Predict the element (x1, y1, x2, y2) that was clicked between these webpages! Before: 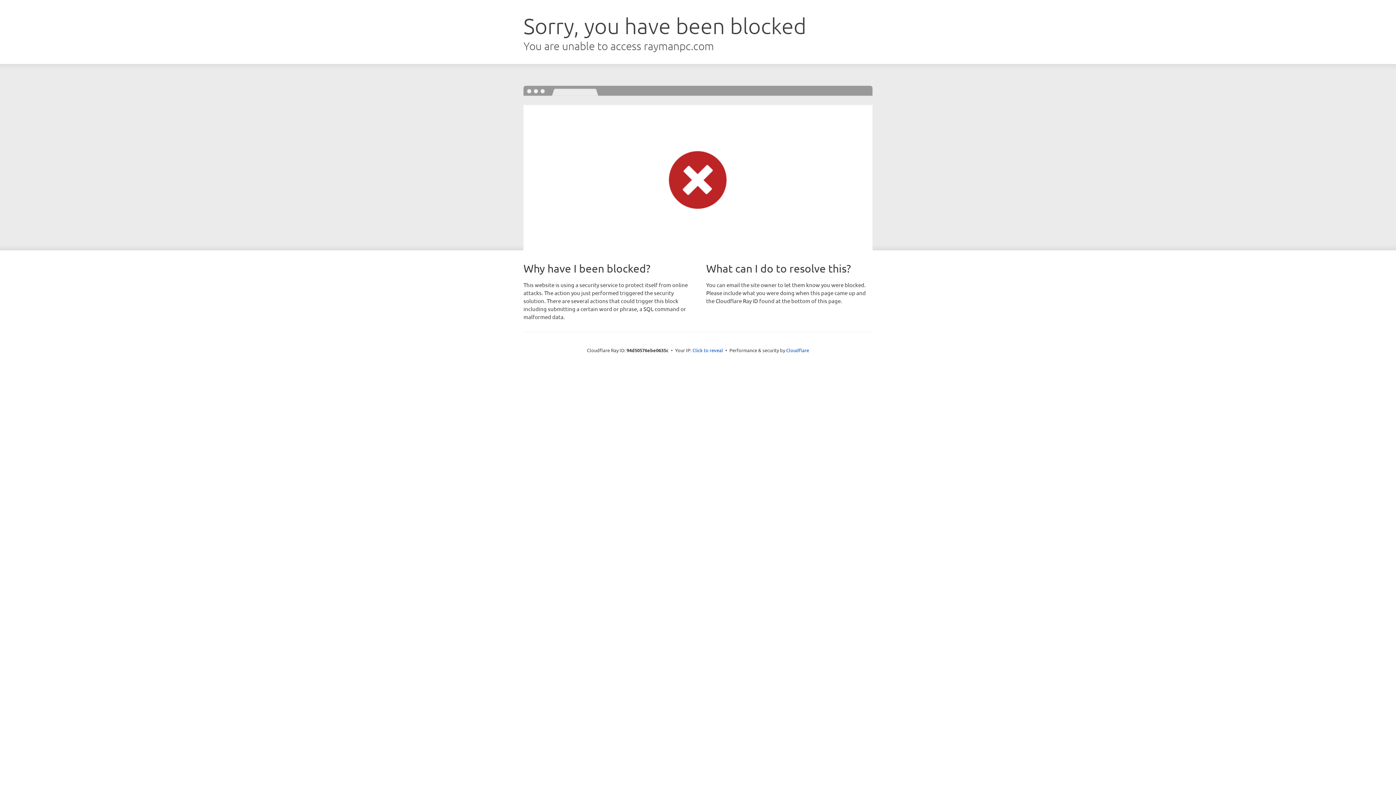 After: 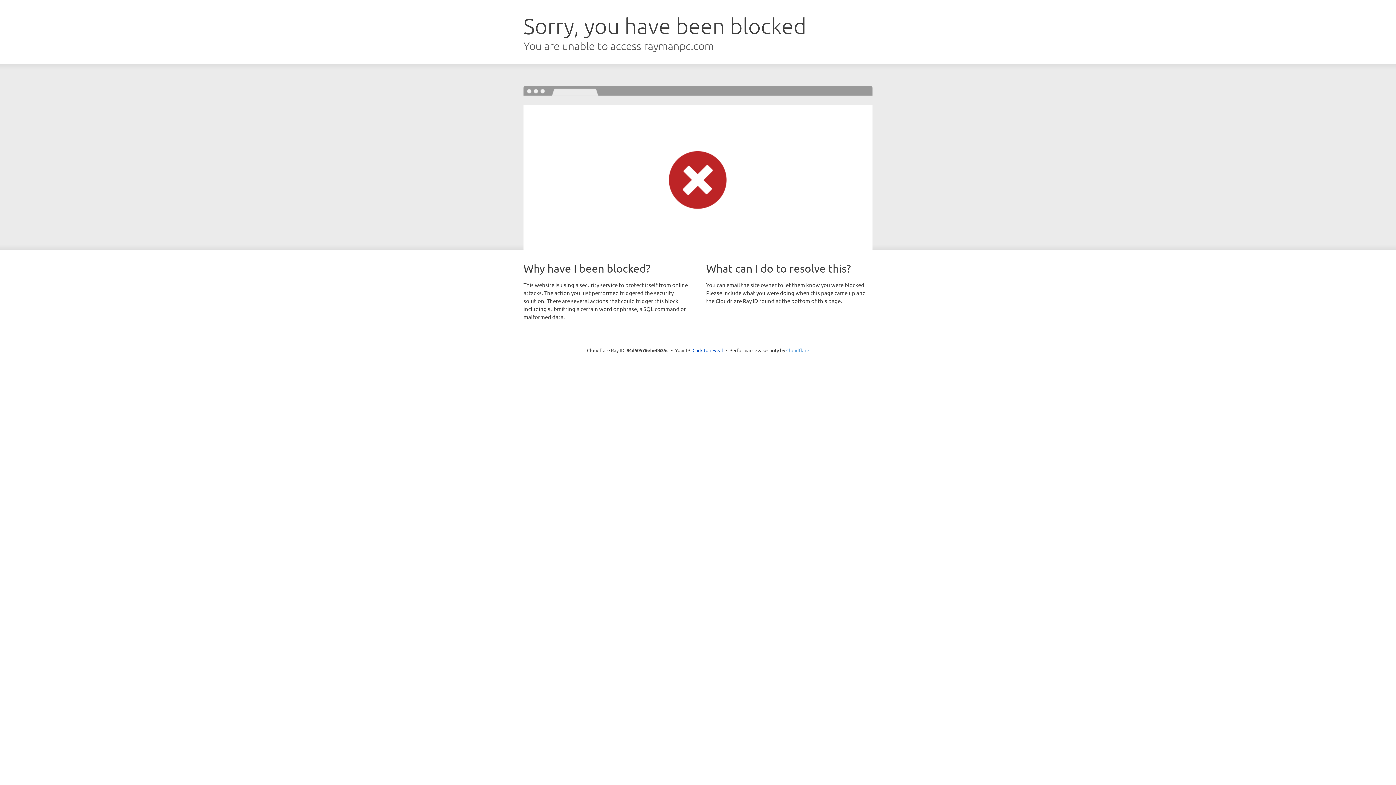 Action: bbox: (786, 347, 809, 353) label: Cloudflare